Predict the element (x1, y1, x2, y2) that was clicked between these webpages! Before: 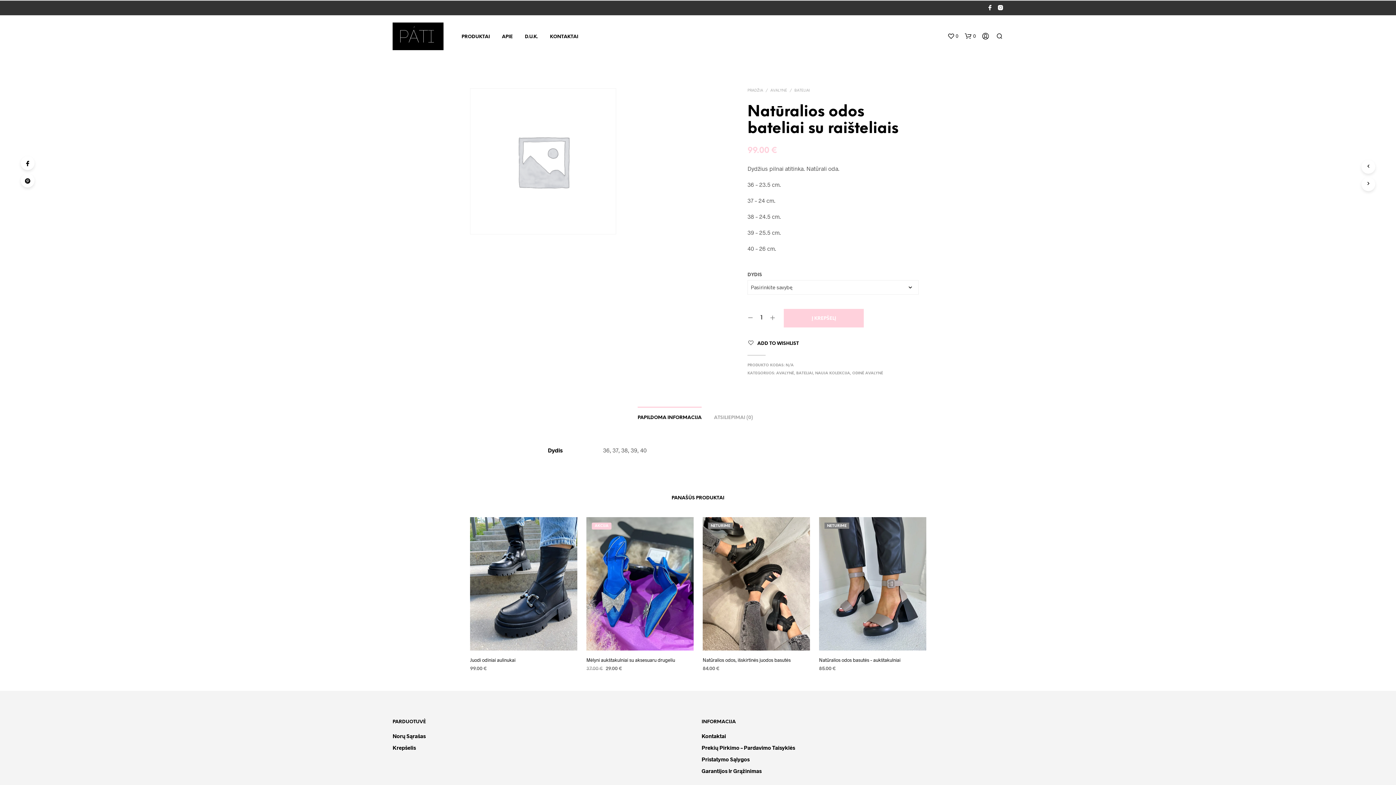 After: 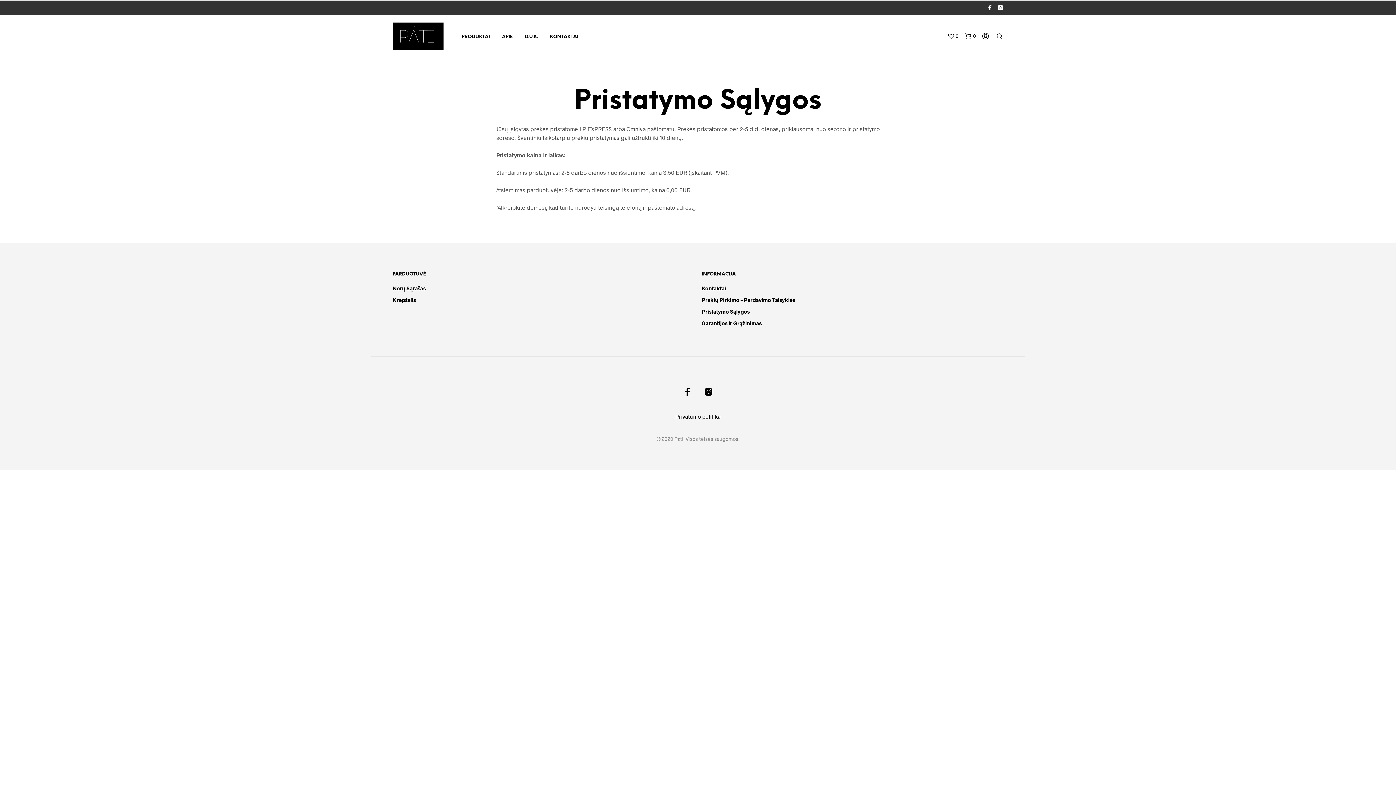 Action: bbox: (701, 756, 749, 762) label: Pristatymo Sąlygos